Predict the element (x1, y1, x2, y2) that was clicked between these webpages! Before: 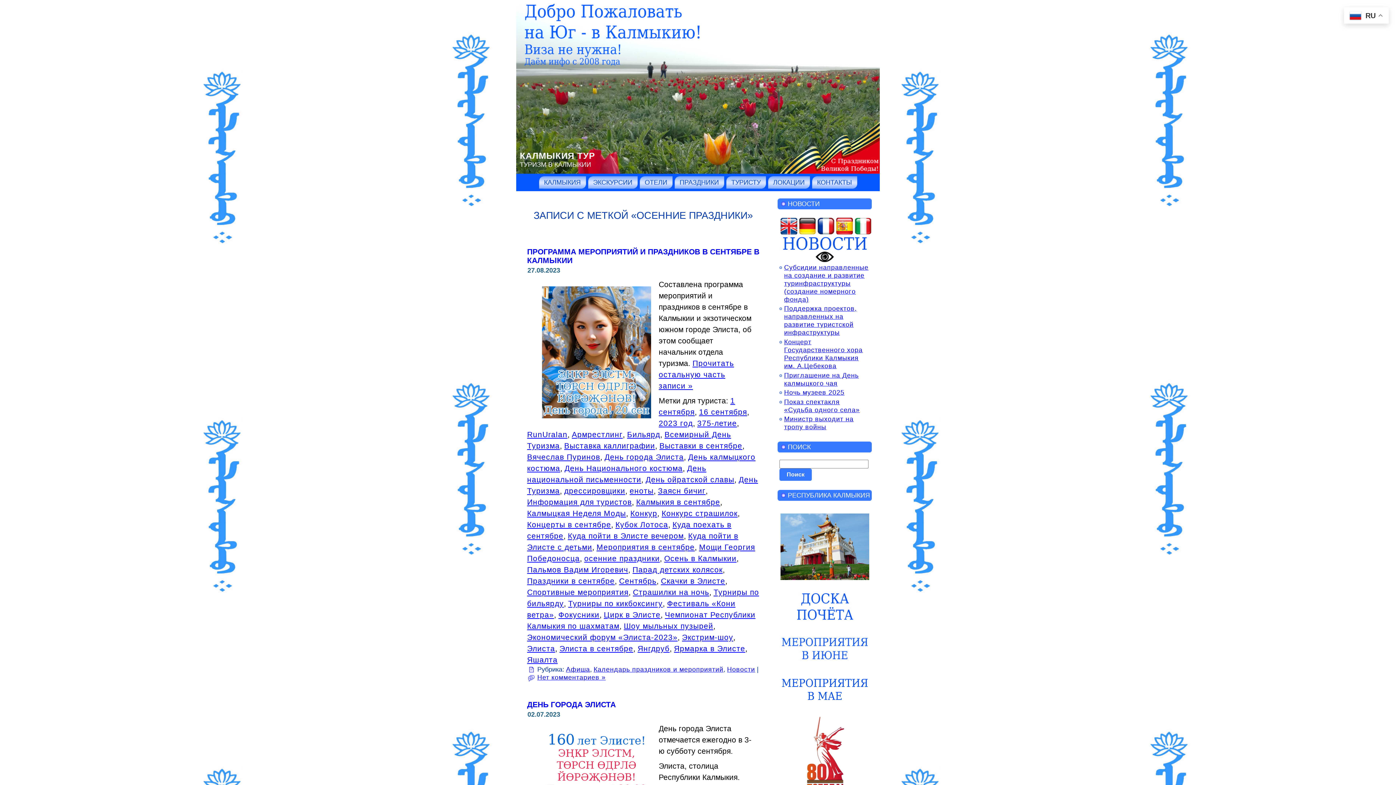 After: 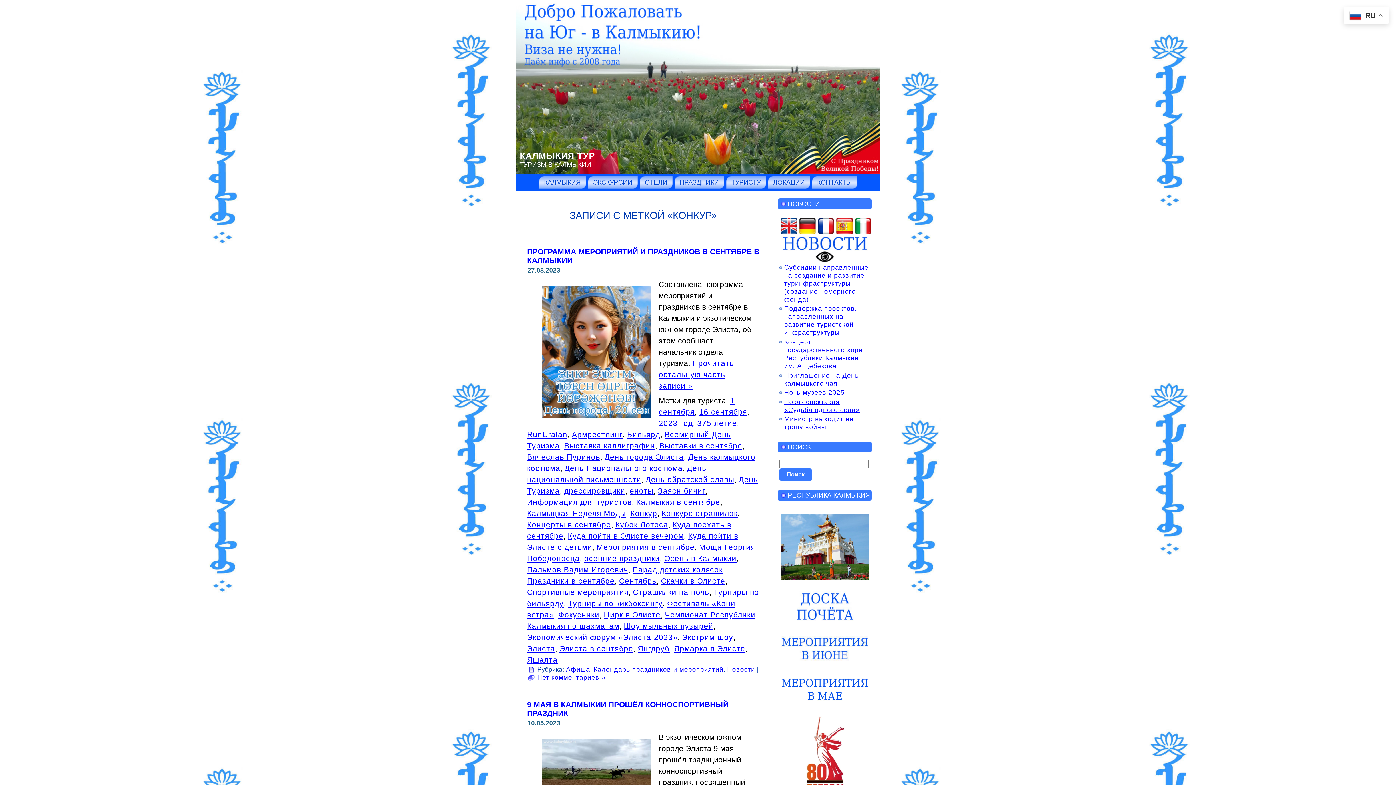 Action: bbox: (630, 509, 657, 517) label: Конкур